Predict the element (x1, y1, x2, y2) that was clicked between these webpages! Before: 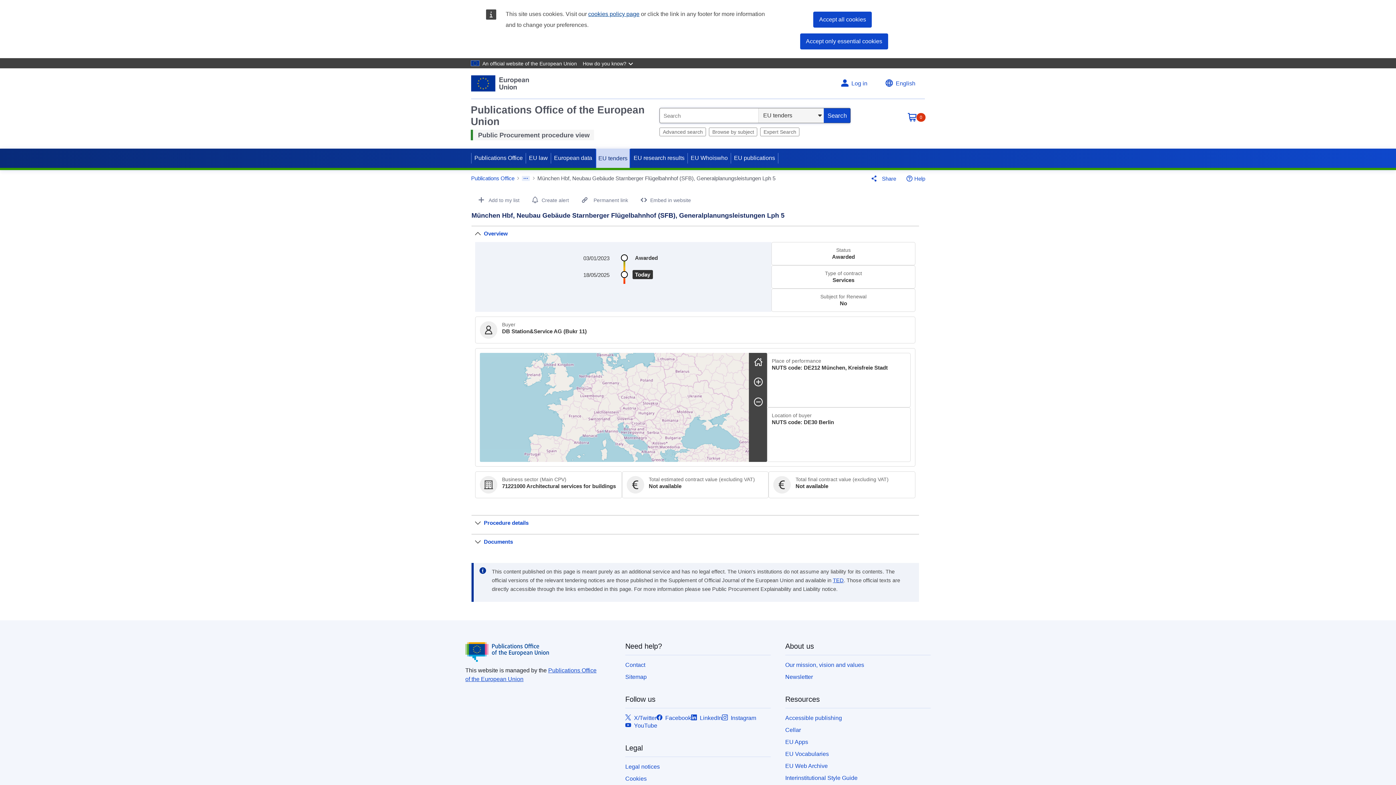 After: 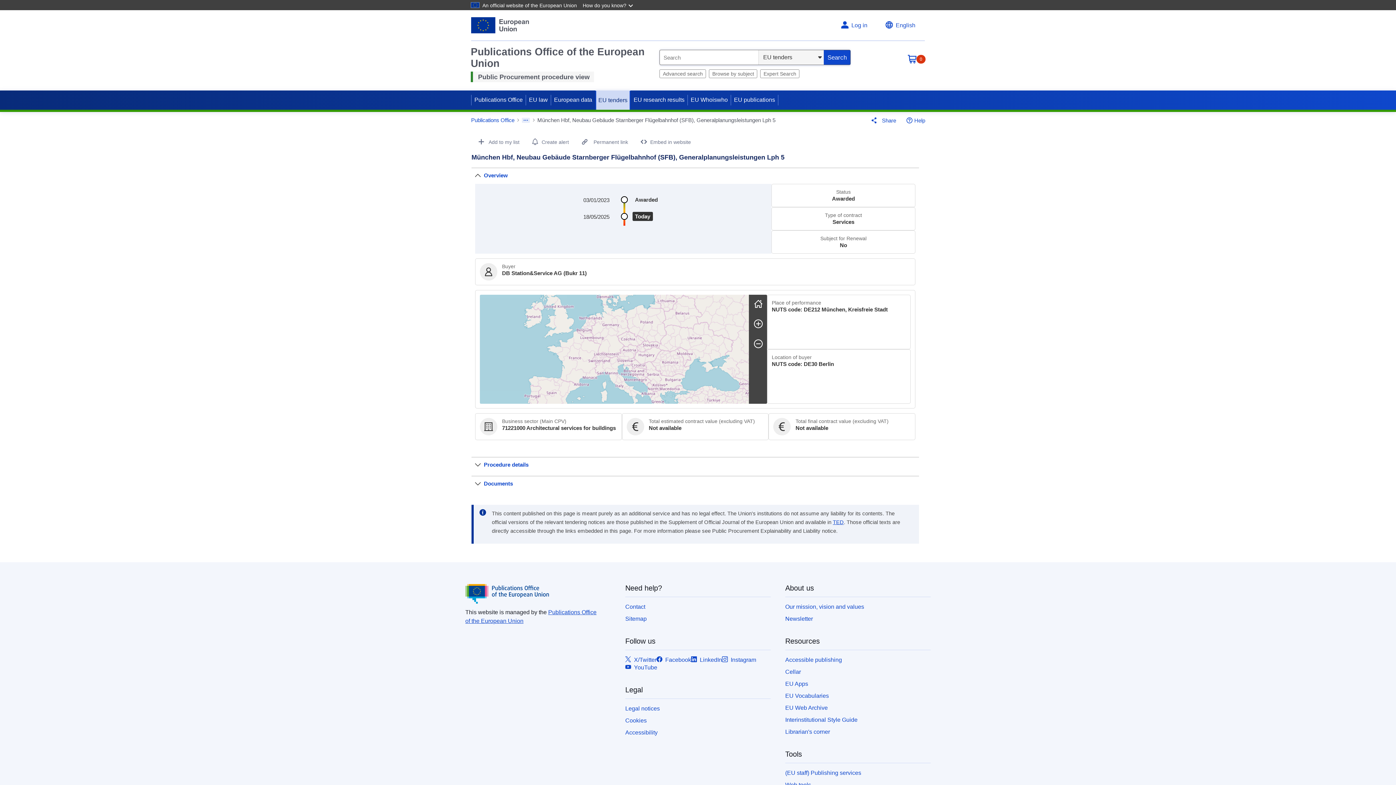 Action: label: Accept only essential cookies bbox: (800, 33, 888, 49)